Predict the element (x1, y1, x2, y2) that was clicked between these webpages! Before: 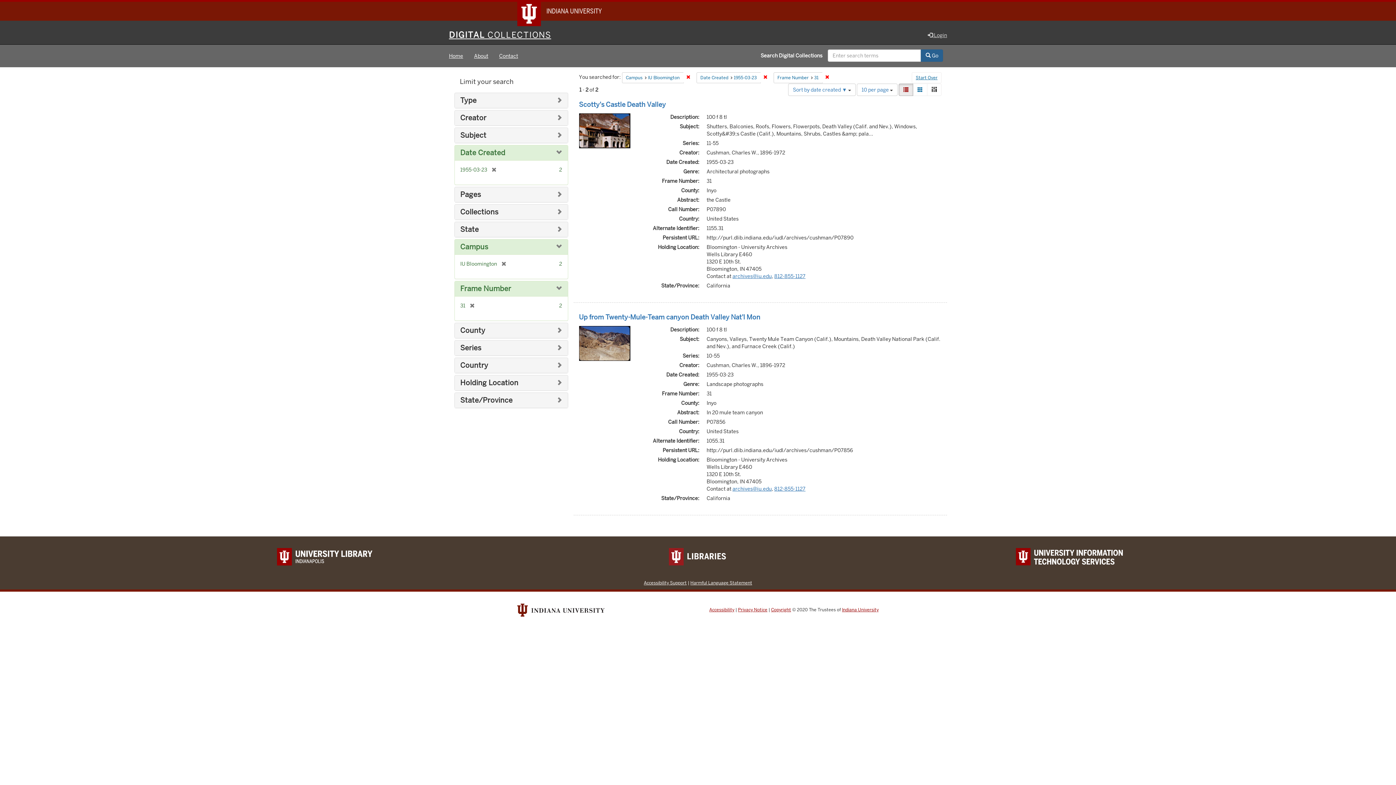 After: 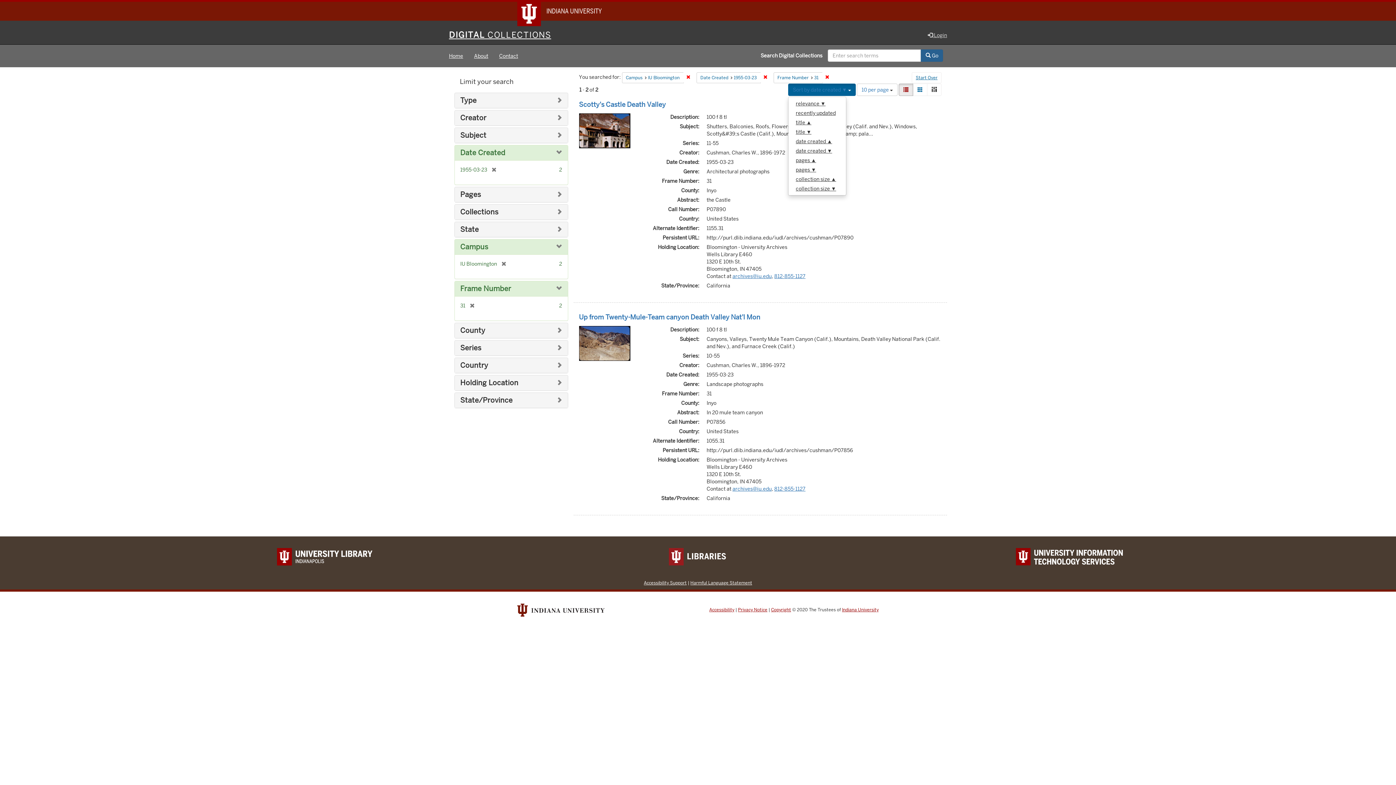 Action: label: Sort by date created ▼  bbox: (788, 83, 856, 96)